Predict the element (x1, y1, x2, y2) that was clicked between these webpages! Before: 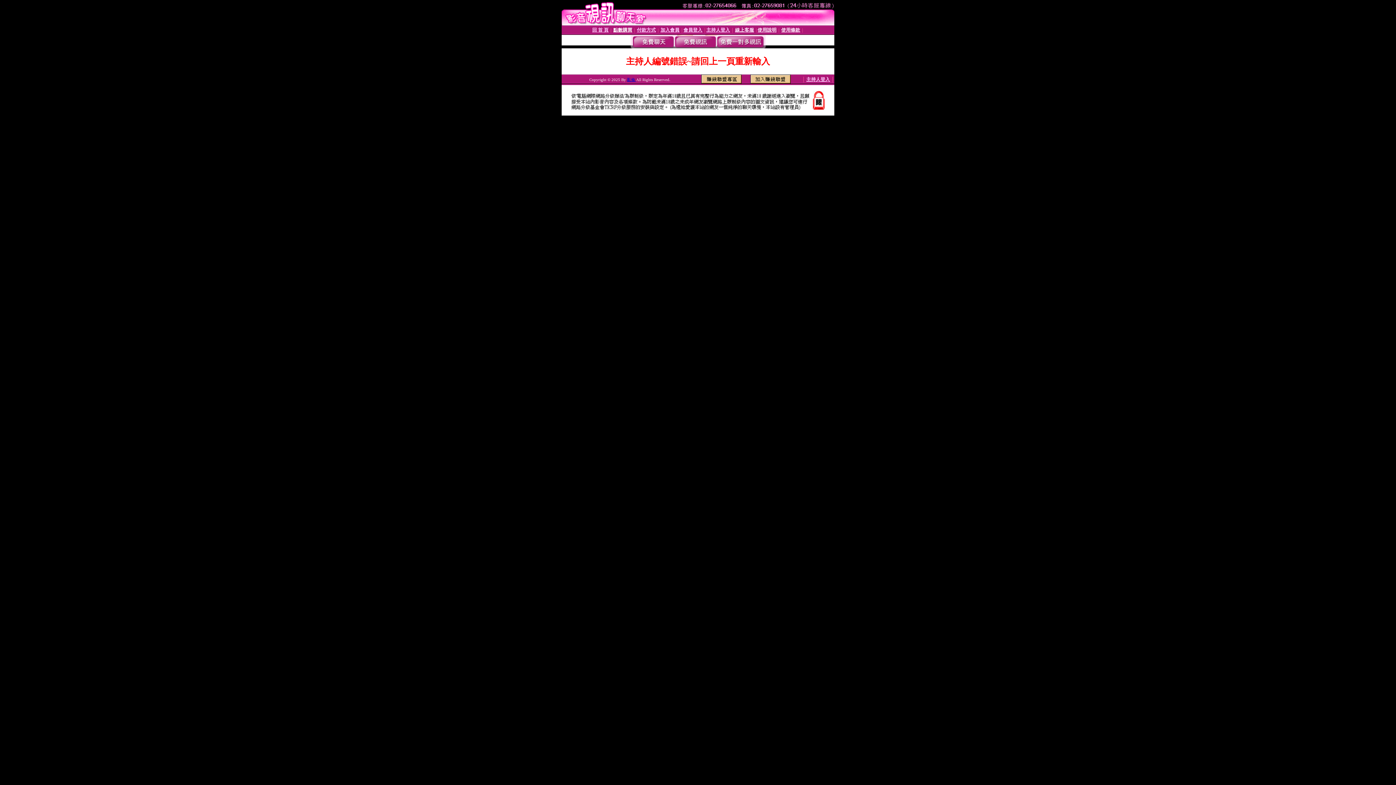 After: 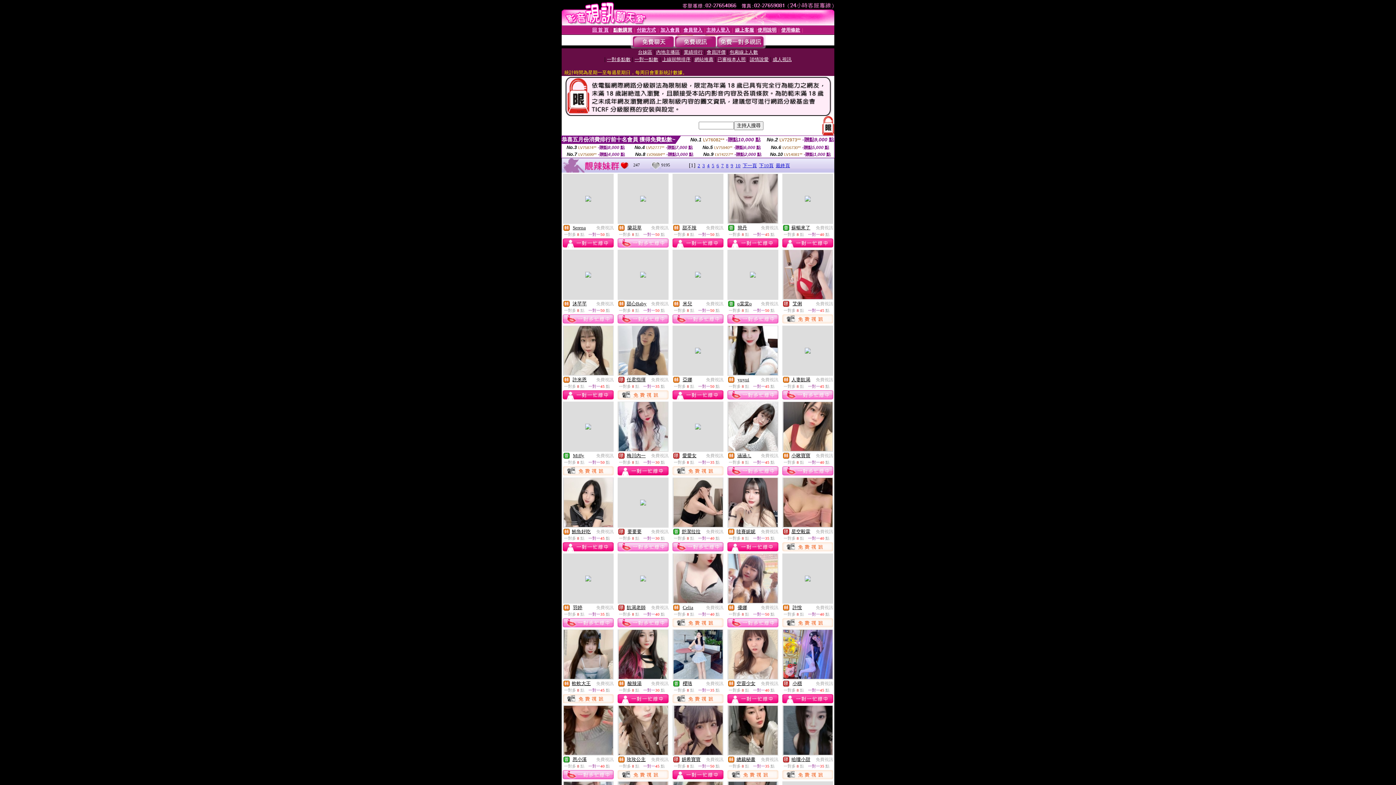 Action: bbox: (674, 43, 716, 49)